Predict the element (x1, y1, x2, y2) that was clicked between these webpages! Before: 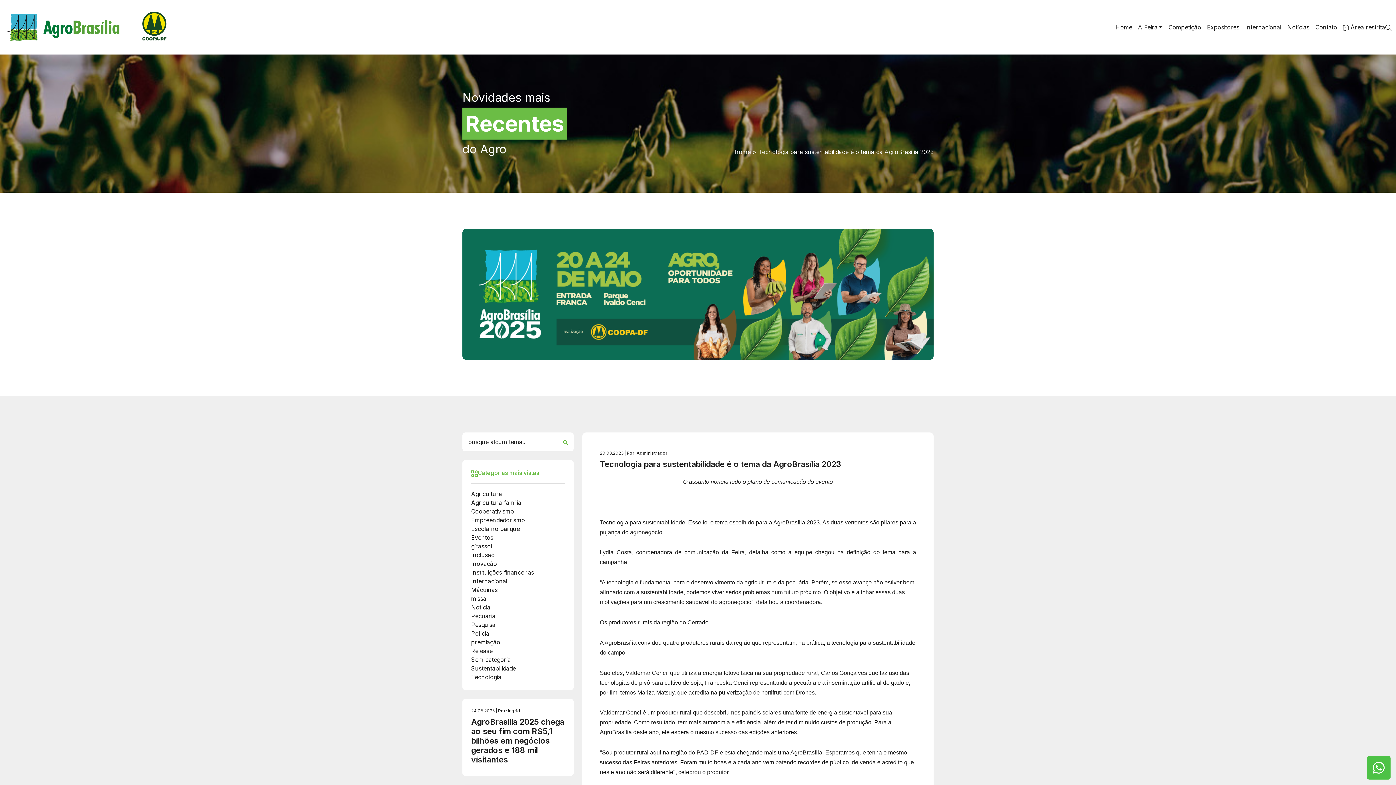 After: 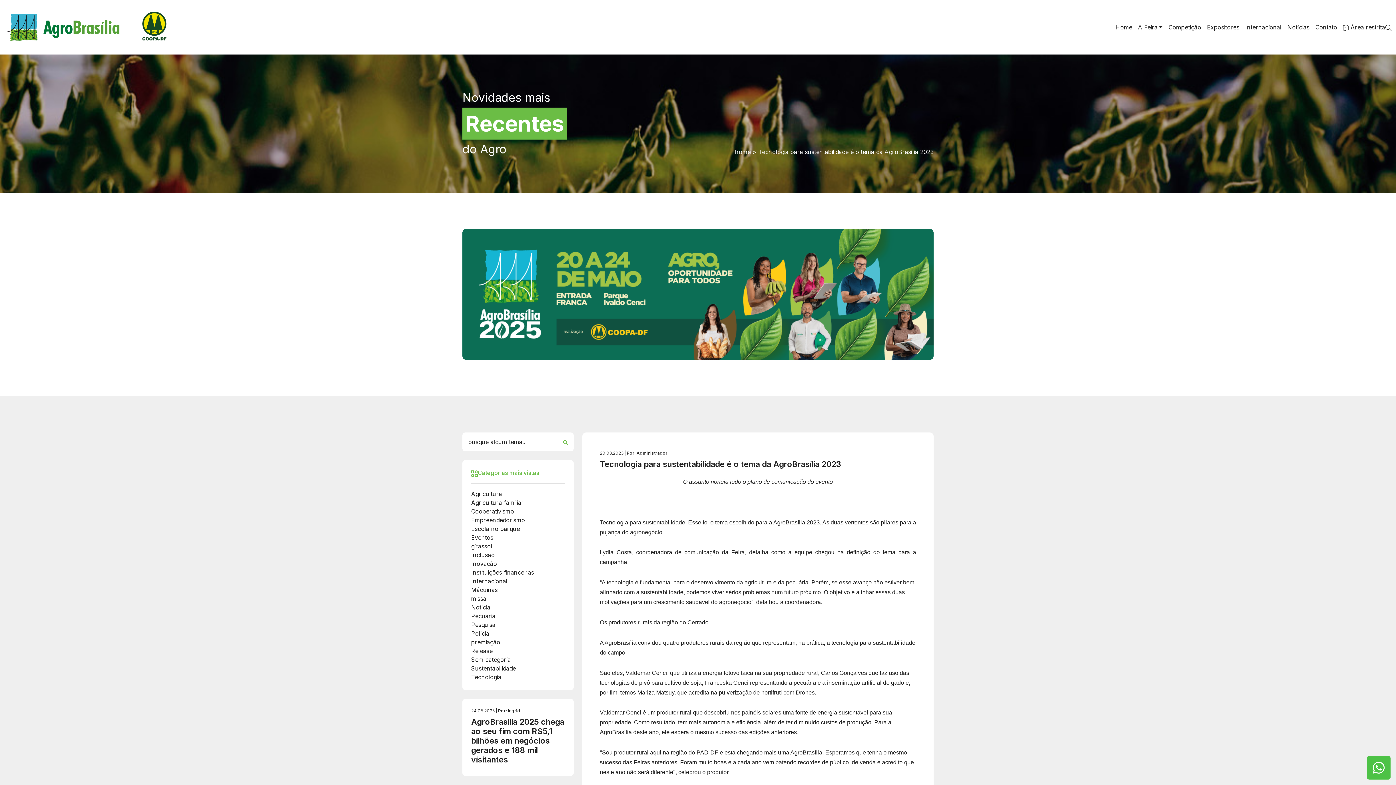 Action: bbox: (1372, 761, 1385, 774)